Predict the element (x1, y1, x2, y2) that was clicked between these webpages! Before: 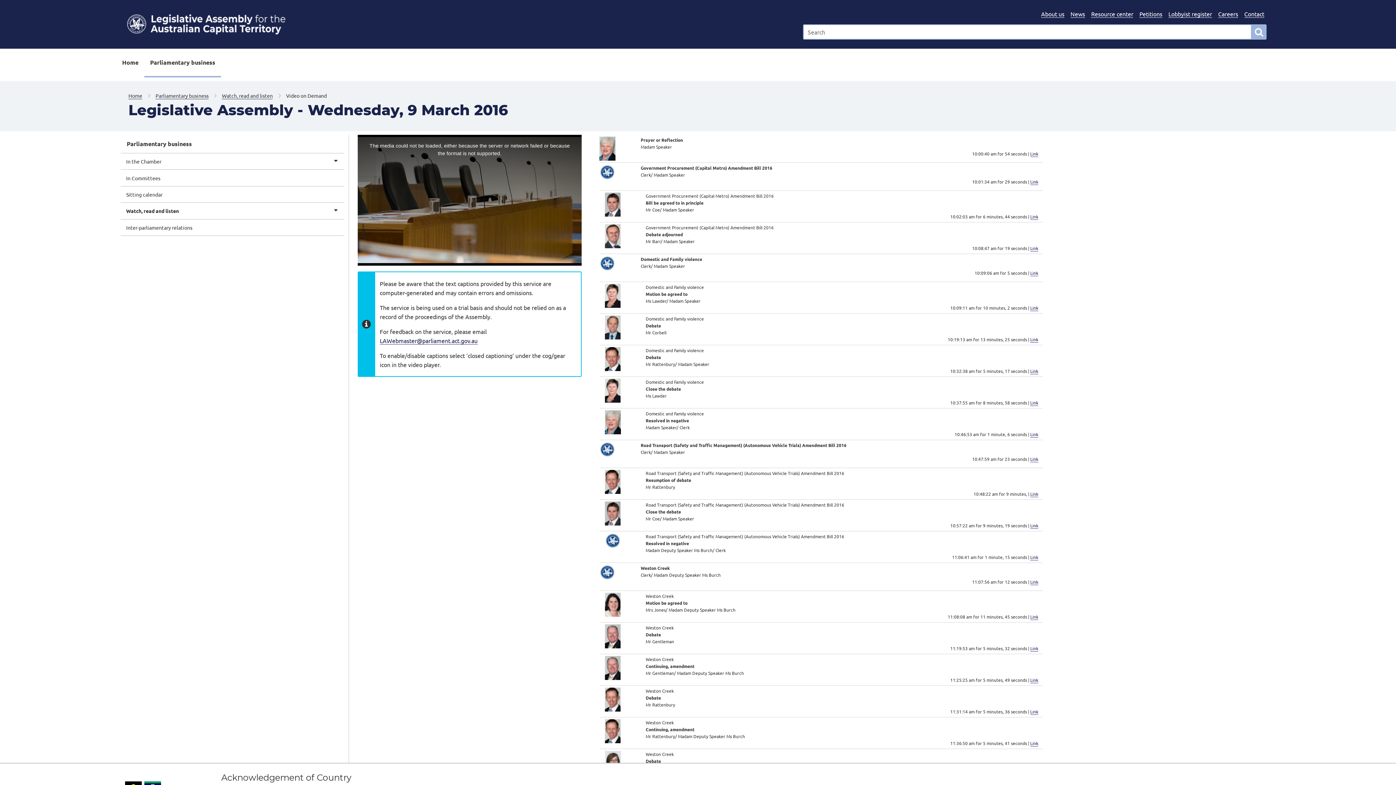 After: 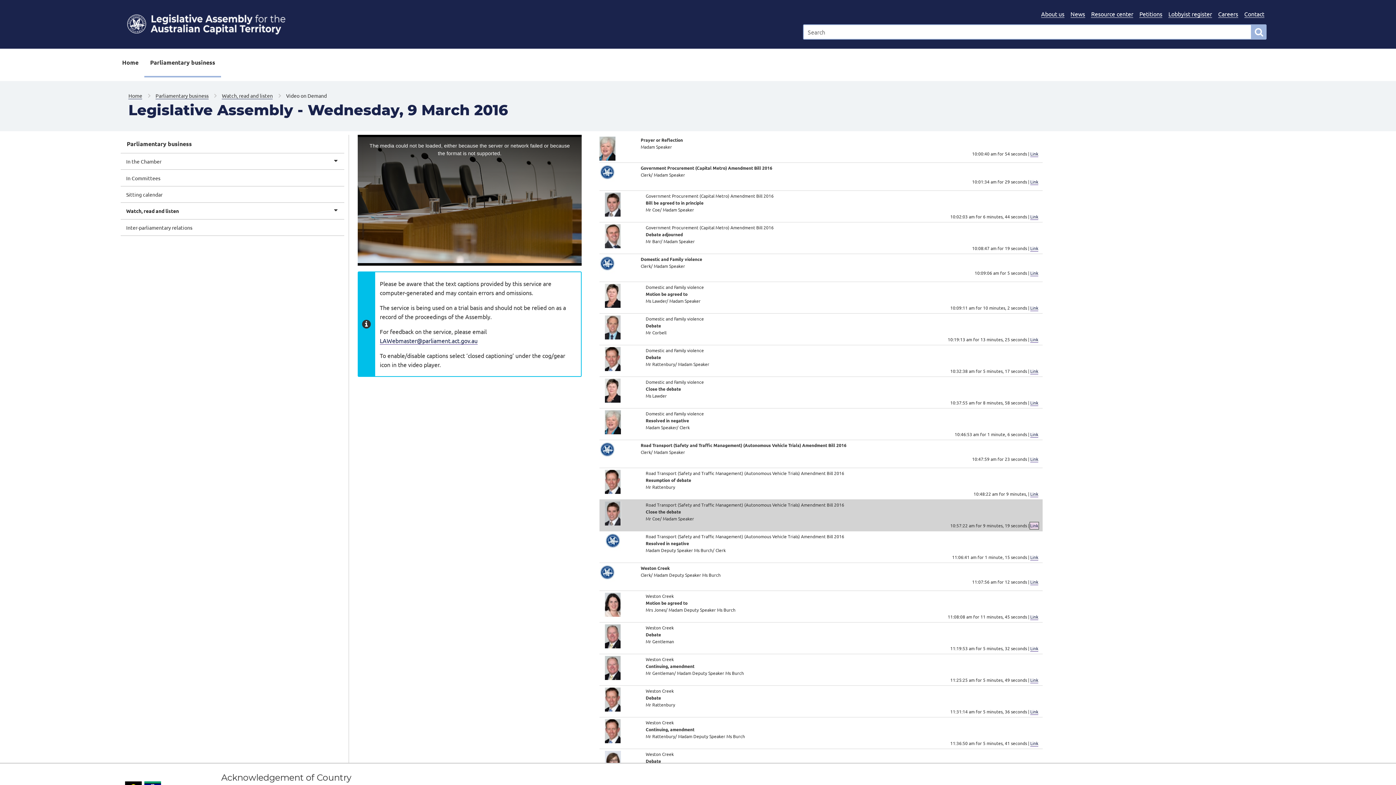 Action: label: Link bbox: (1030, 522, 1038, 528)